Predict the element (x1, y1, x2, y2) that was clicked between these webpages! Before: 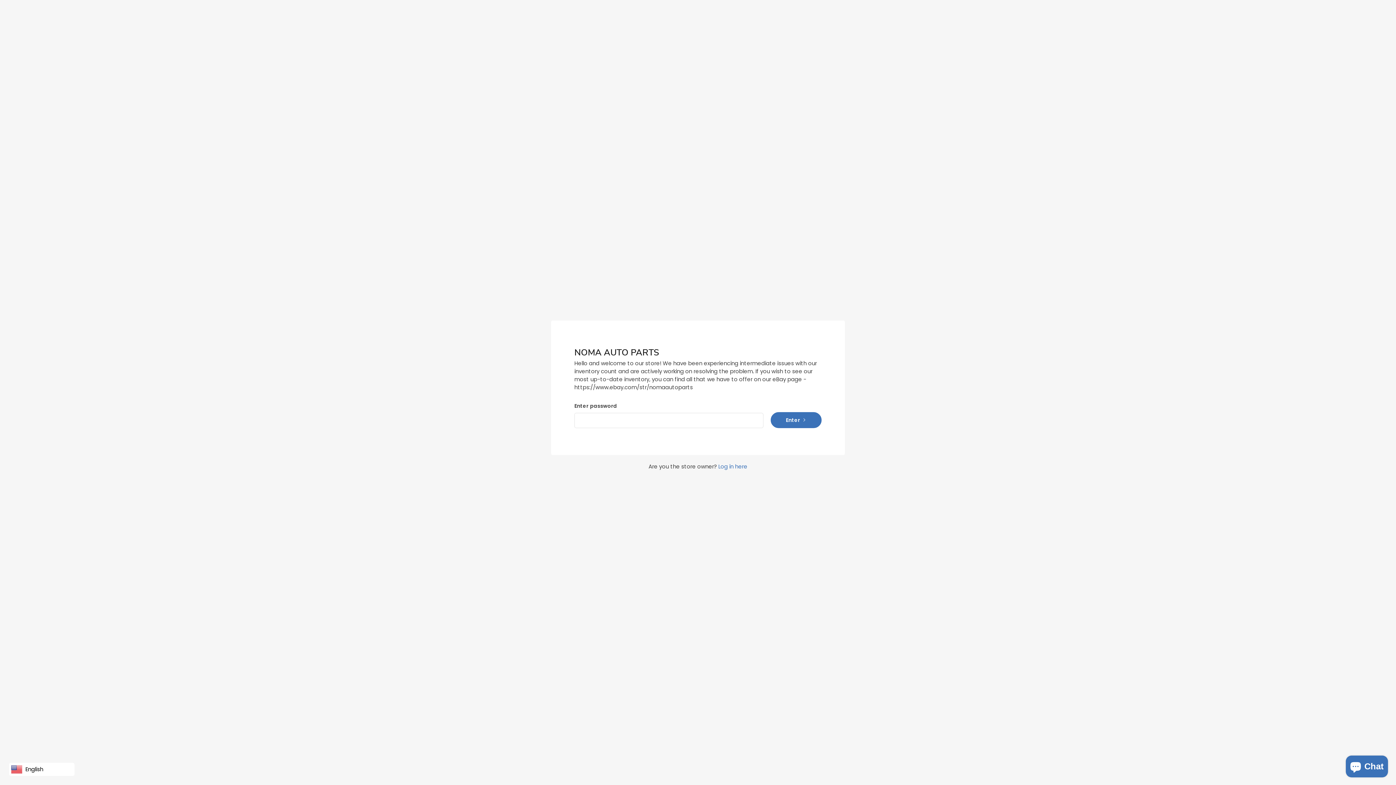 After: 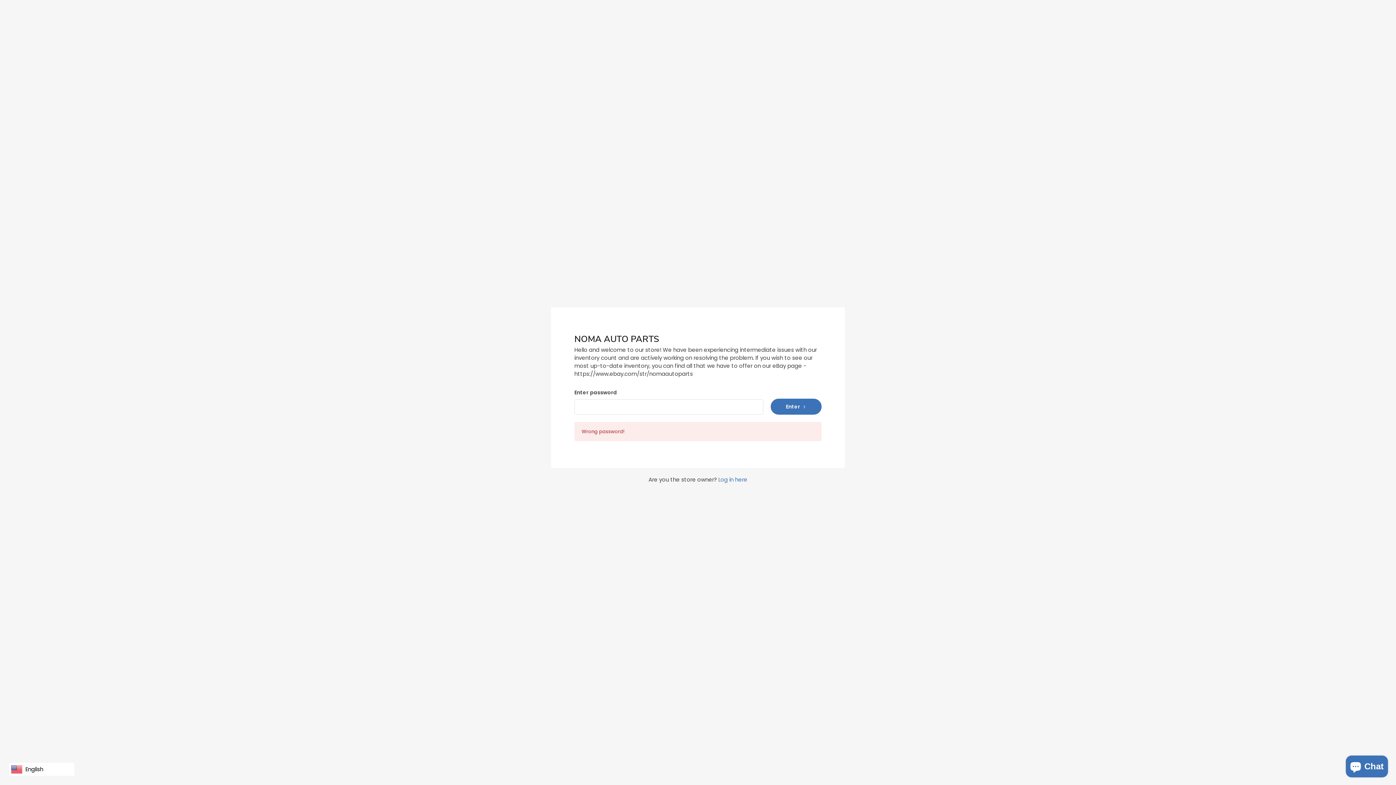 Action: bbox: (770, 412, 821, 428) label: Enter